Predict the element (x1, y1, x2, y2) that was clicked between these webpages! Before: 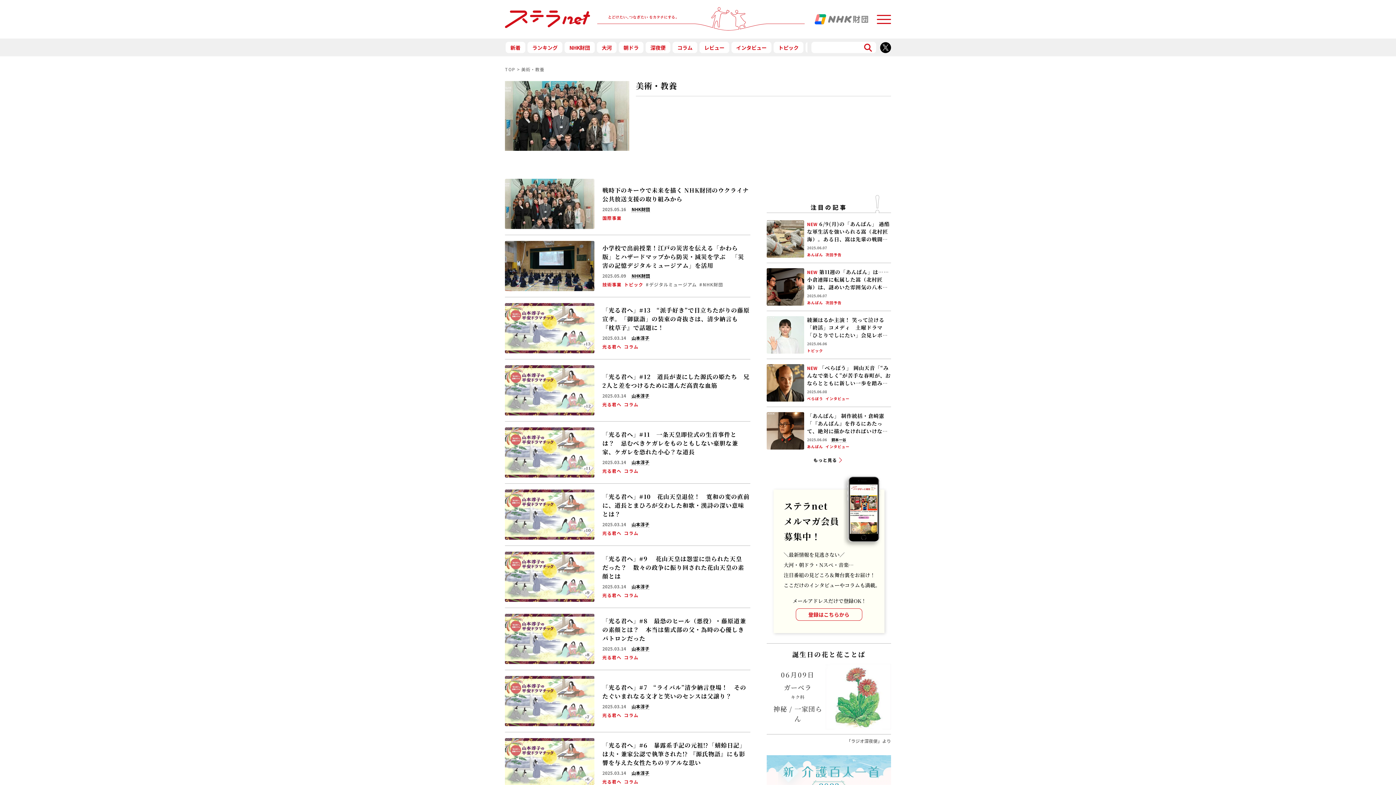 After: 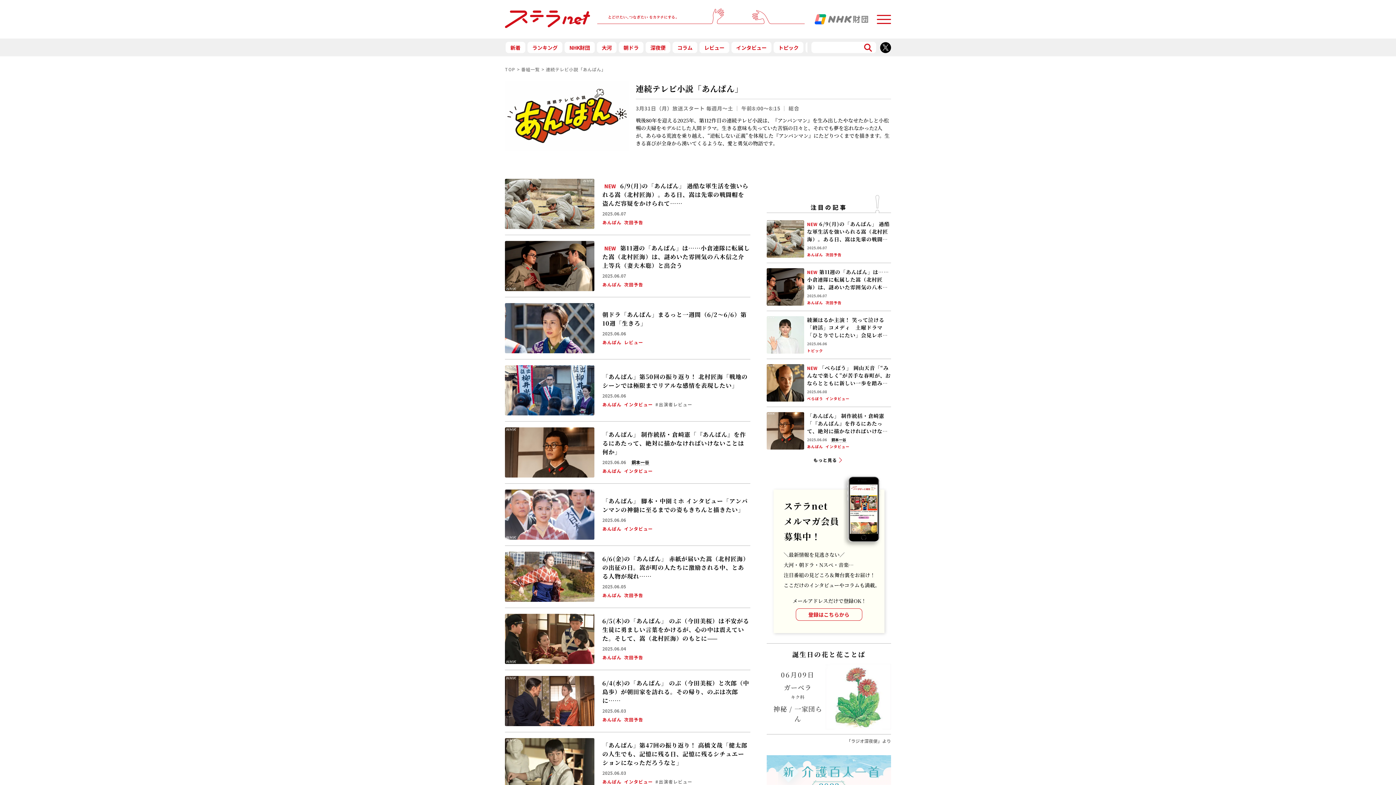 Action: bbox: (807, 445, 823, 448) label: あんぱん